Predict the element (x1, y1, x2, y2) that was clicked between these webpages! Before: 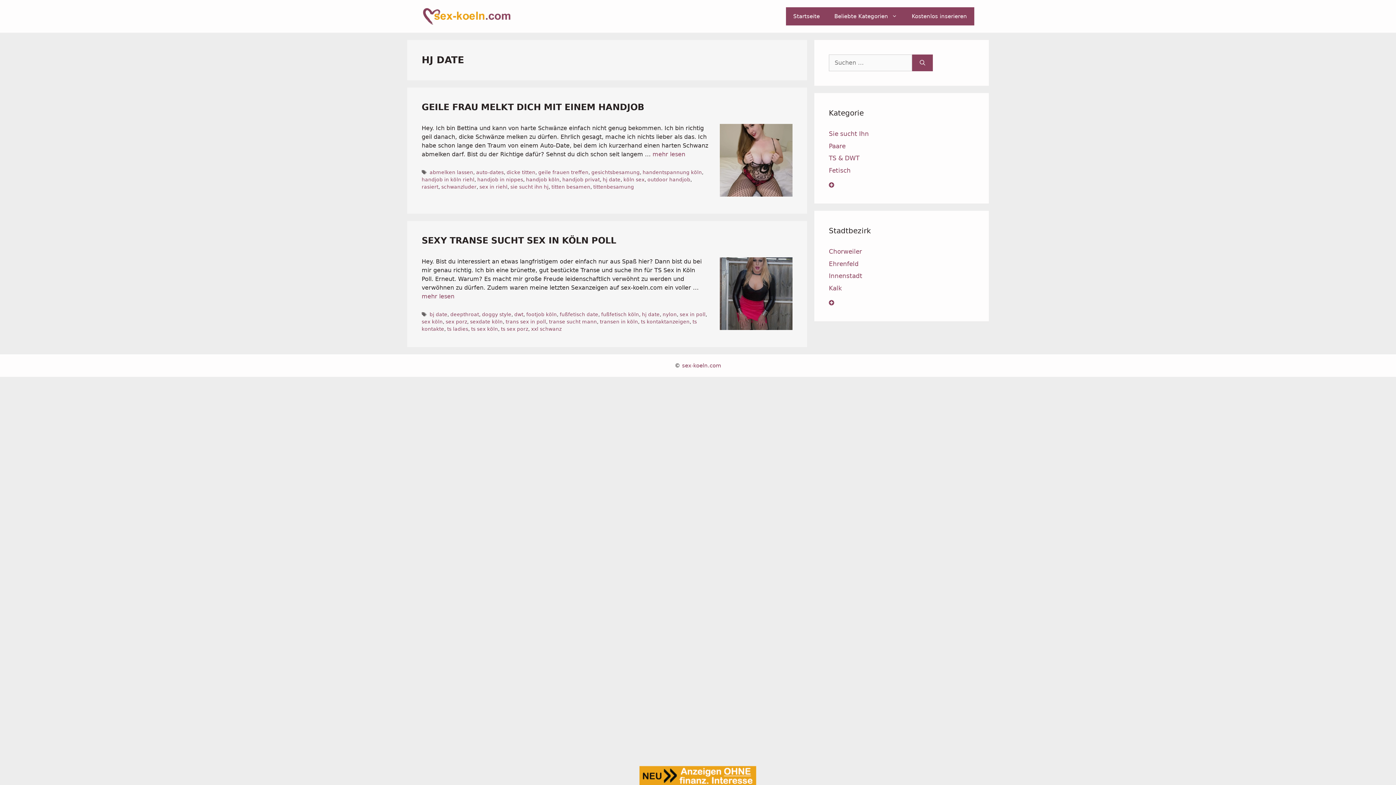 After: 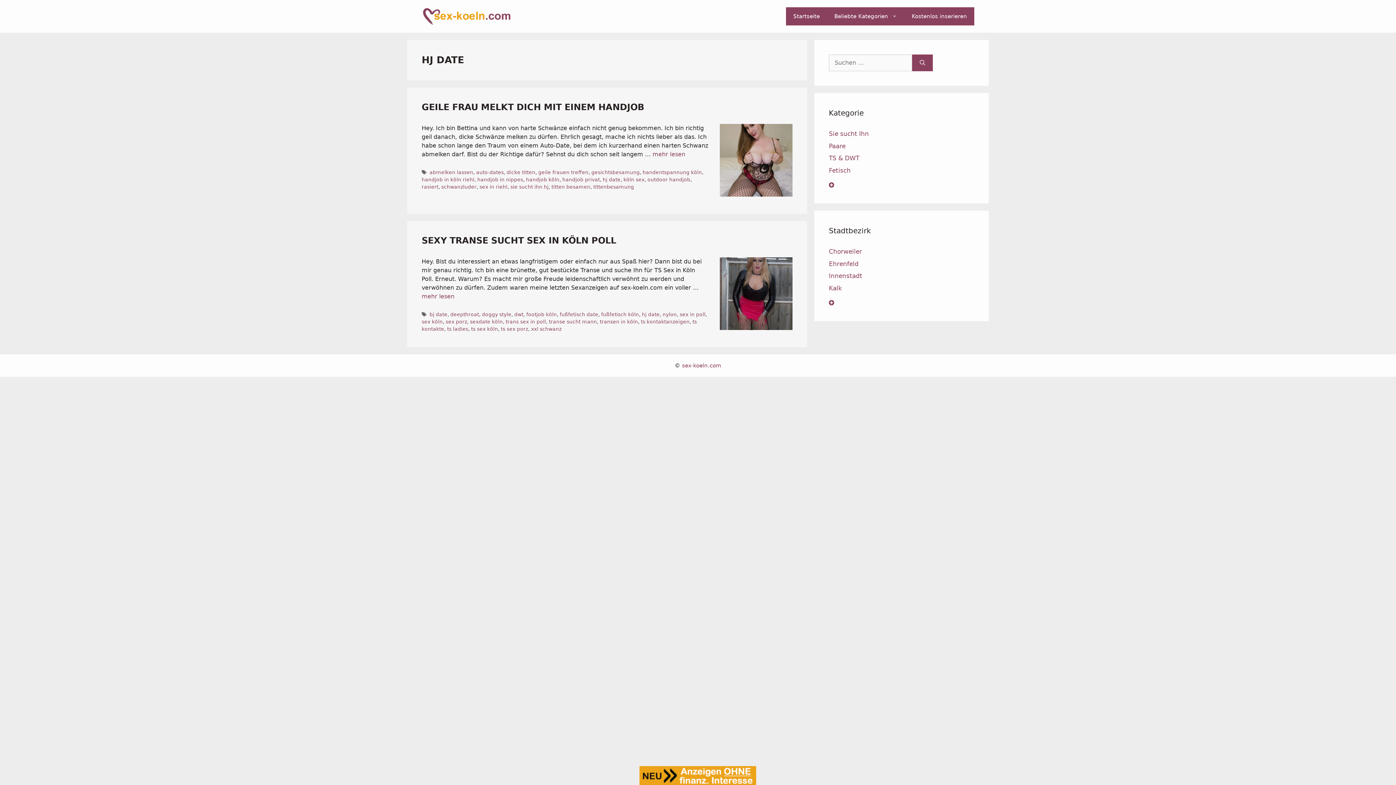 Action: bbox: (602, 176, 620, 182) label: hj date